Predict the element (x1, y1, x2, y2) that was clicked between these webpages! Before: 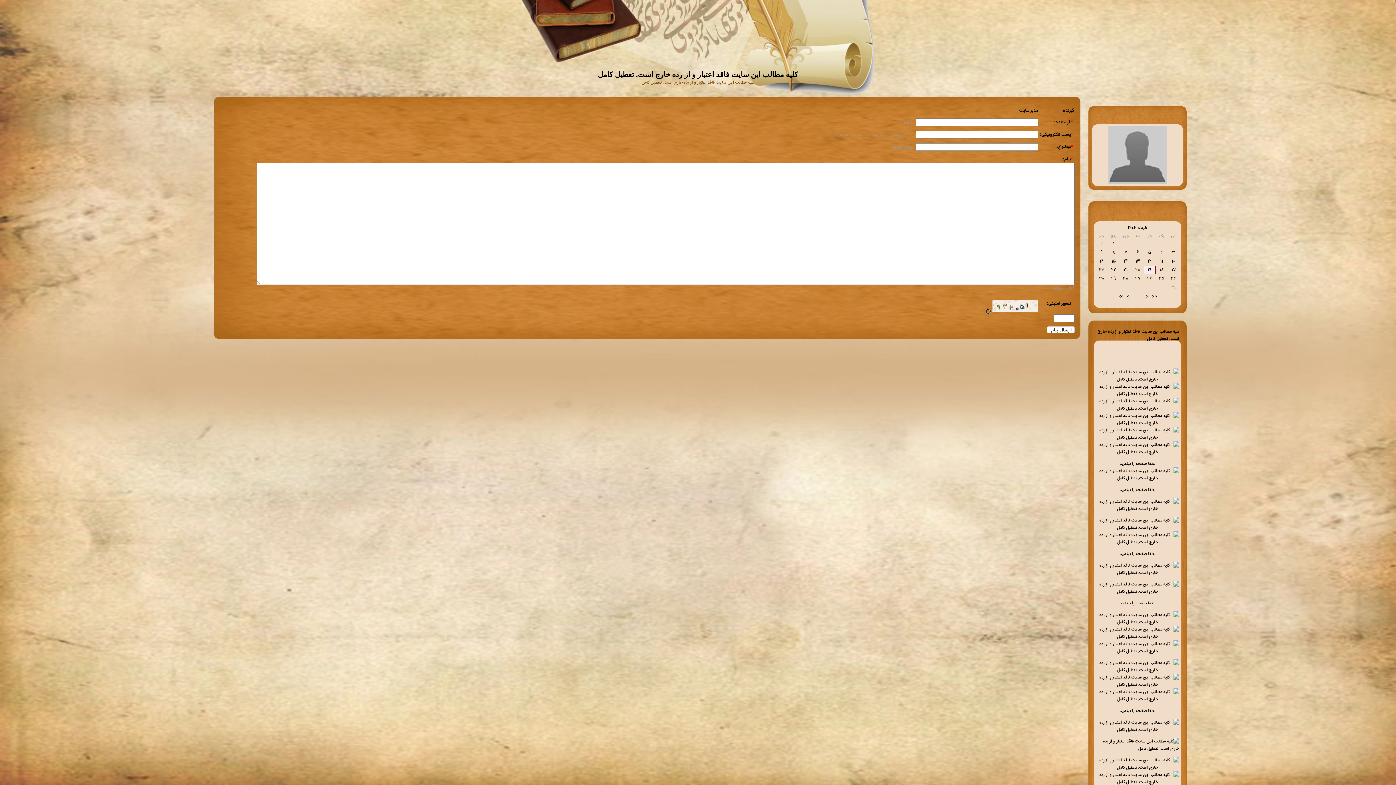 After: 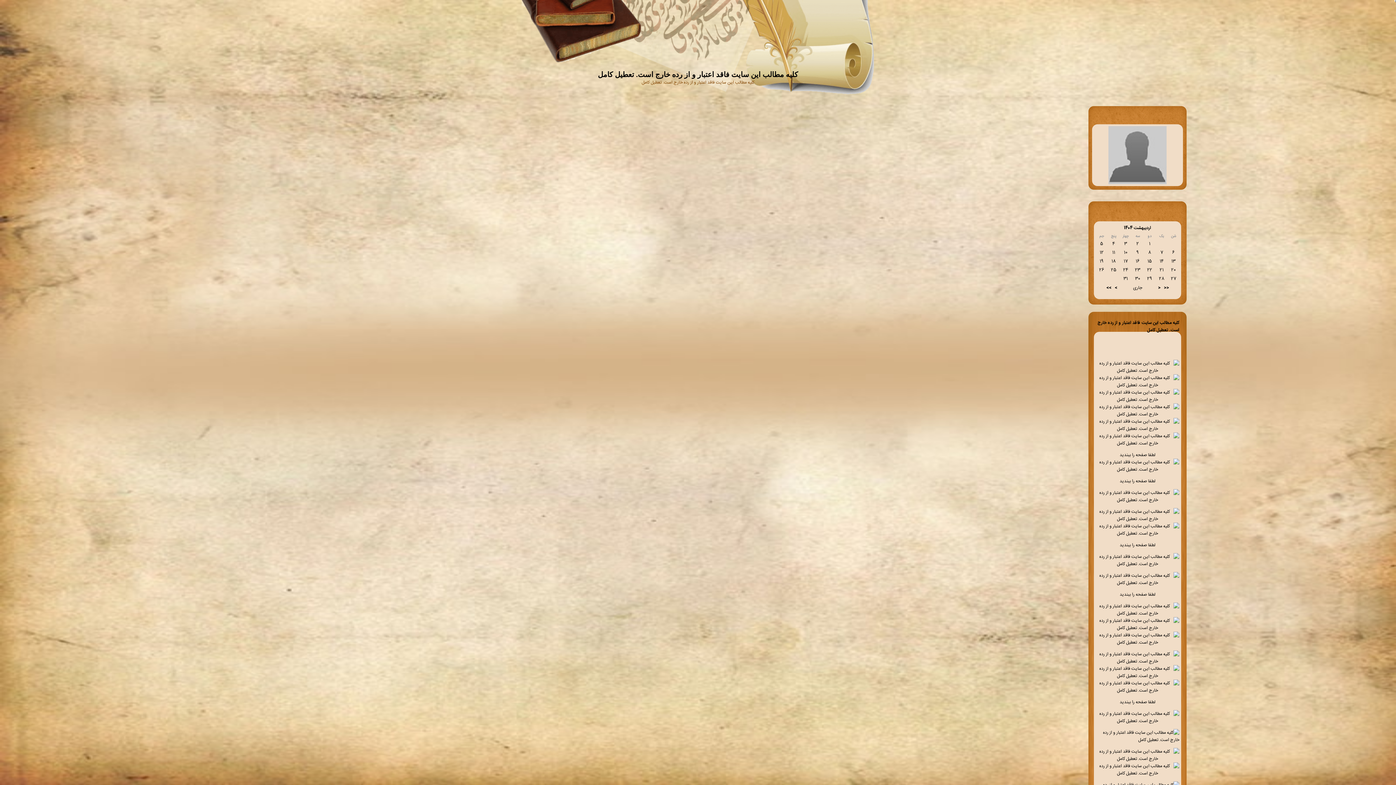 Action: label: < bbox: (1145, 291, 1149, 301)